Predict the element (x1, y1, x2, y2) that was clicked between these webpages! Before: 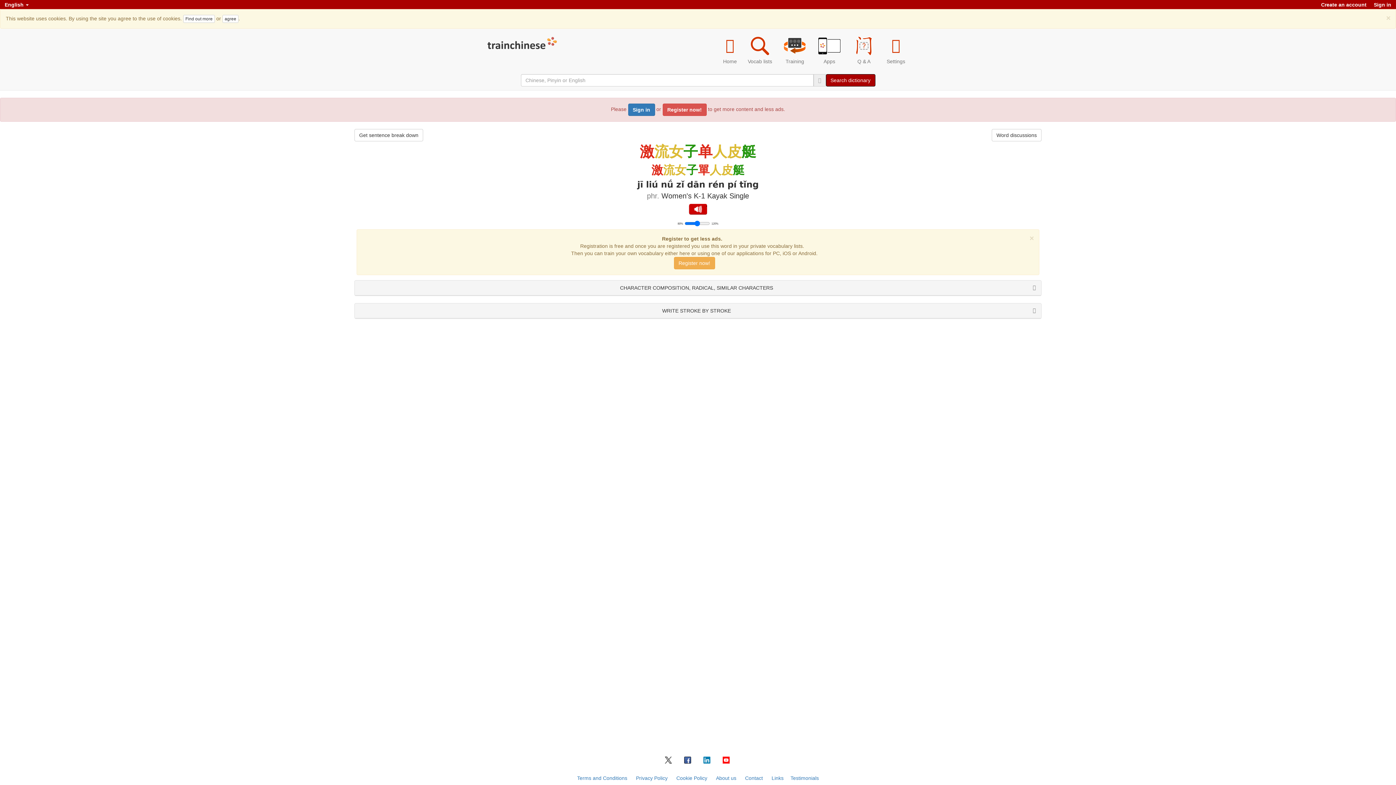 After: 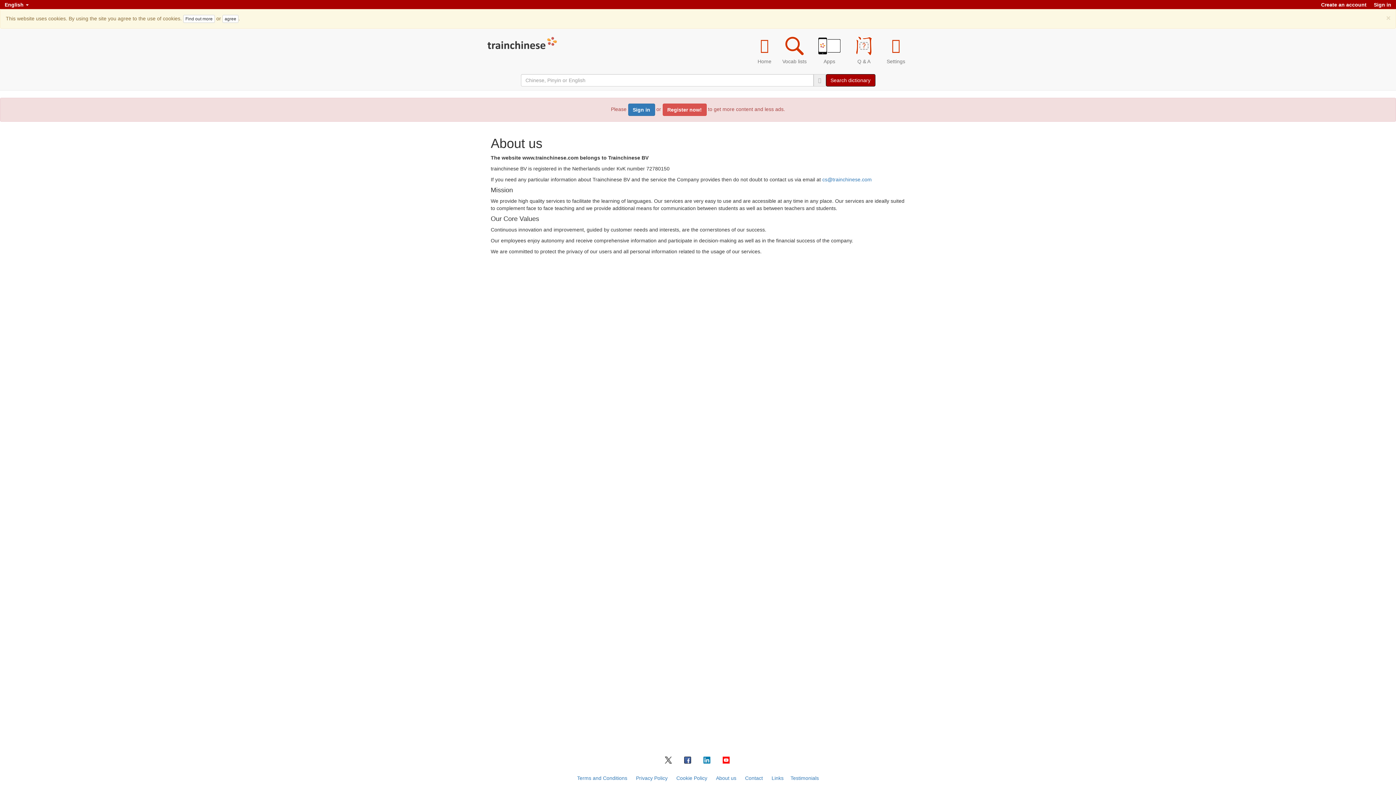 Action: bbox: (716, 775, 736, 781) label: About us